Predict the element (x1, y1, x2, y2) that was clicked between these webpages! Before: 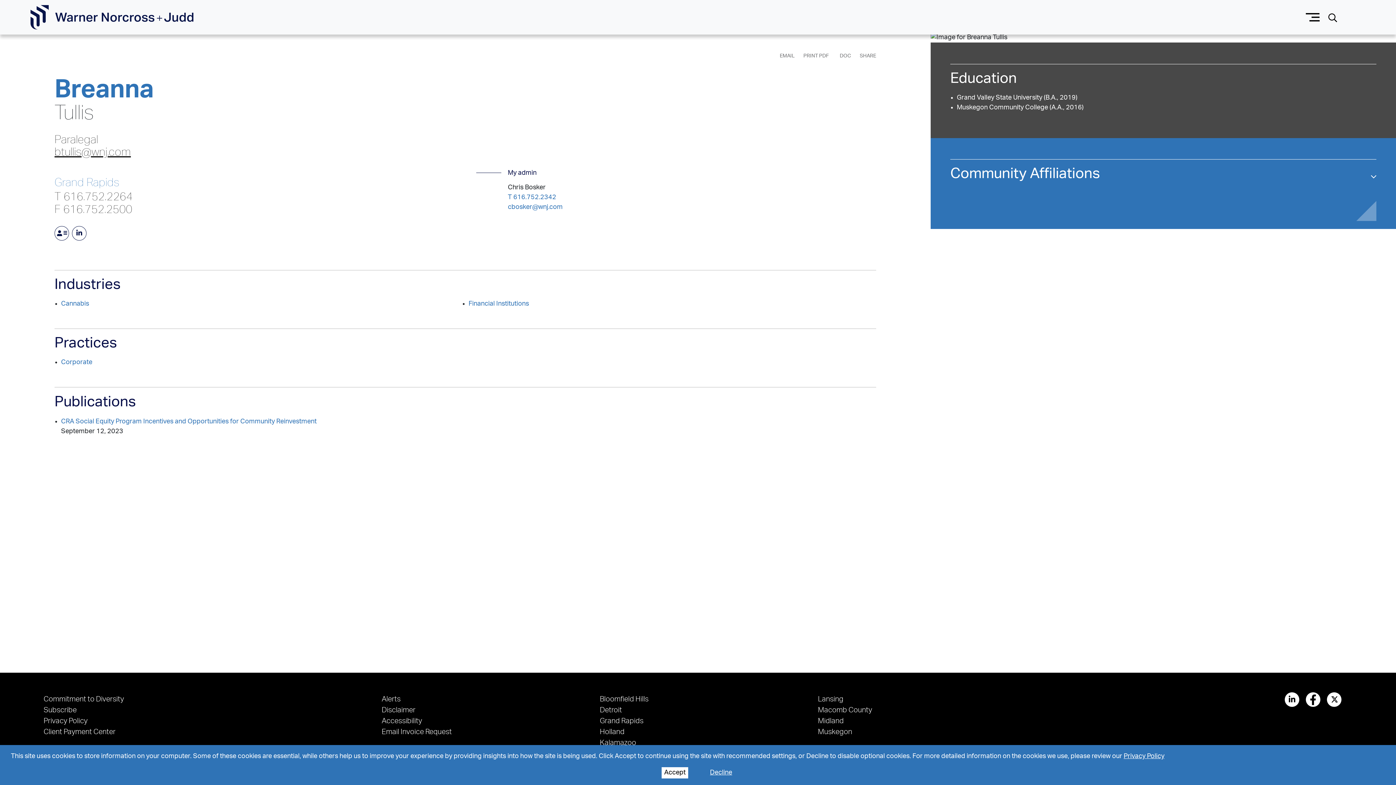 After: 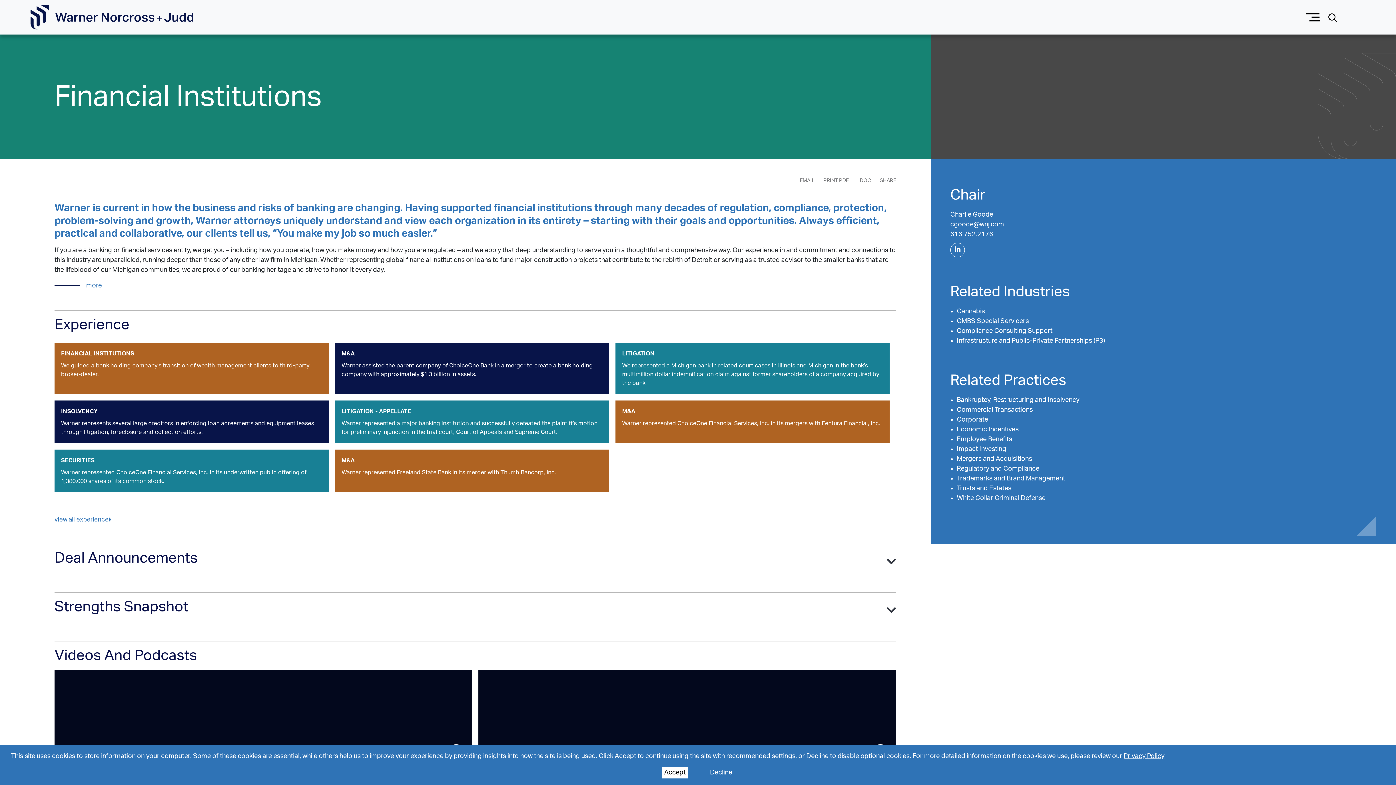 Action: label: Link to Financial Institutions bbox: (468, 299, 876, 309)